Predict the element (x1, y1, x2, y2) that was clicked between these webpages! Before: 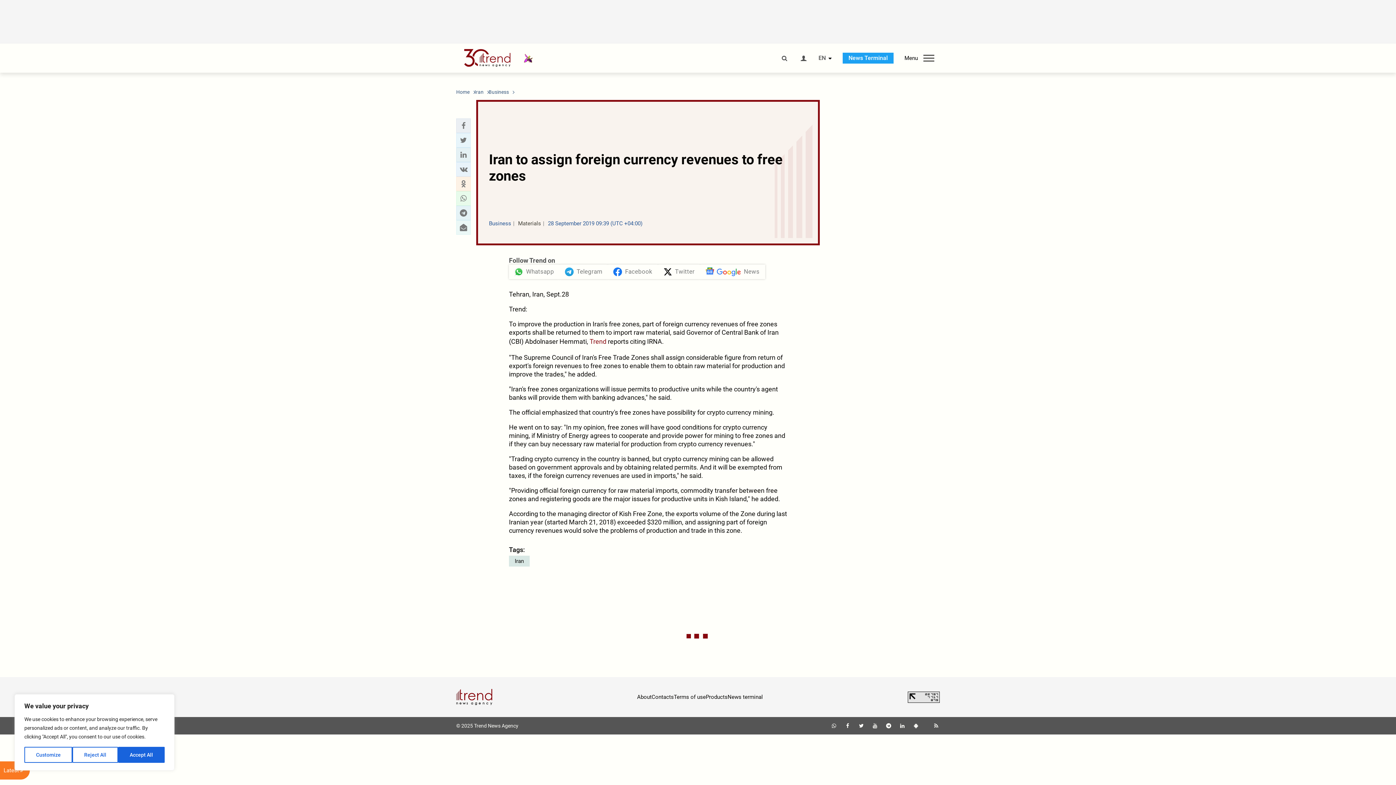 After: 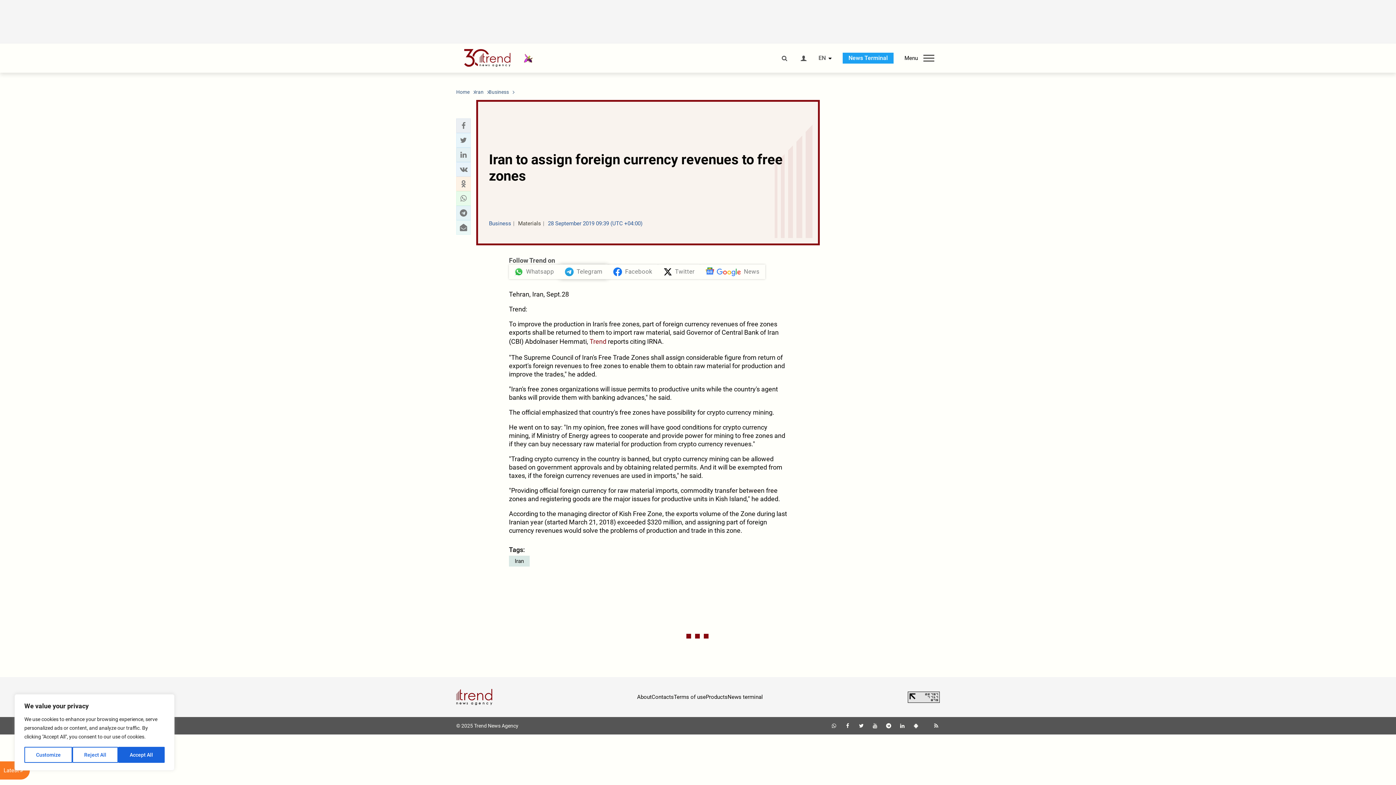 Action: bbox: (559, 264, 608, 279) label: Telegram